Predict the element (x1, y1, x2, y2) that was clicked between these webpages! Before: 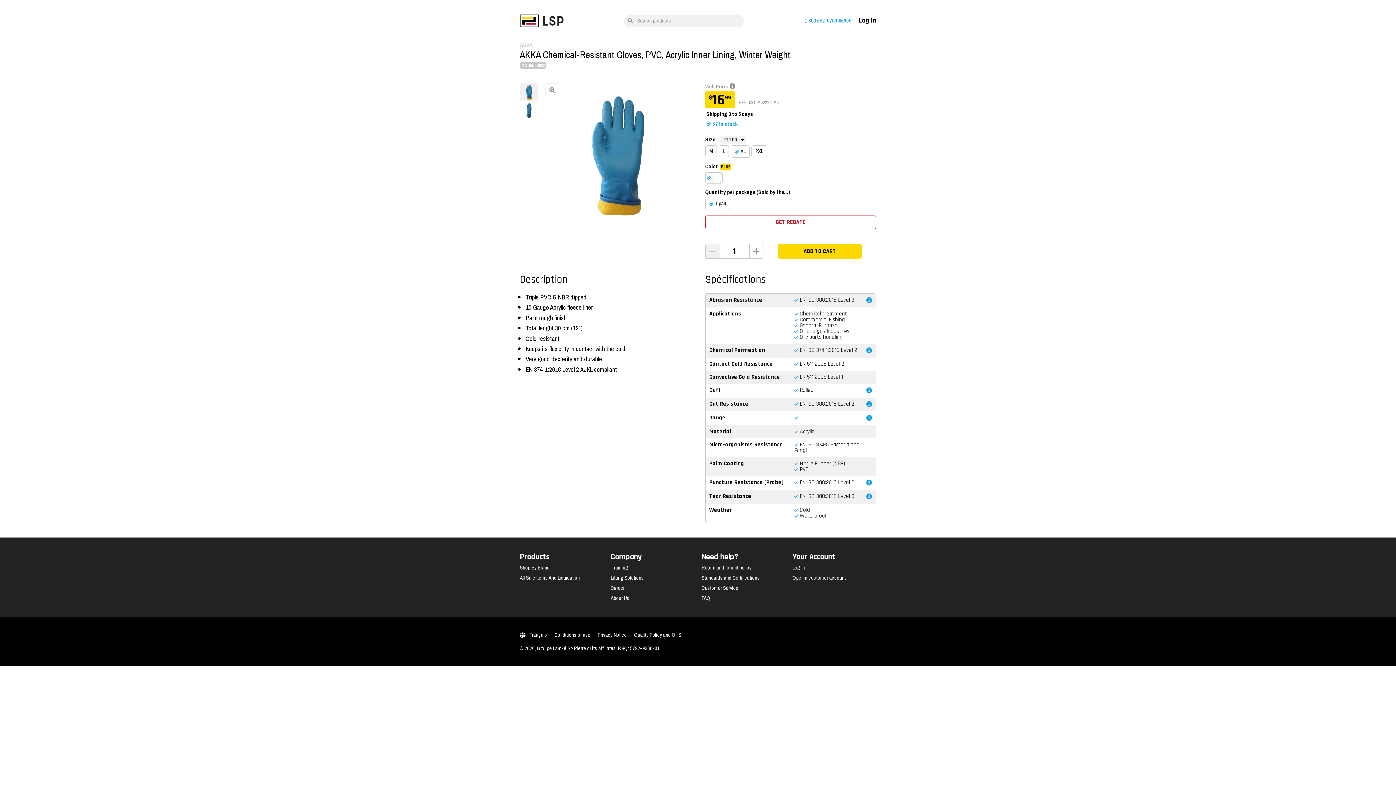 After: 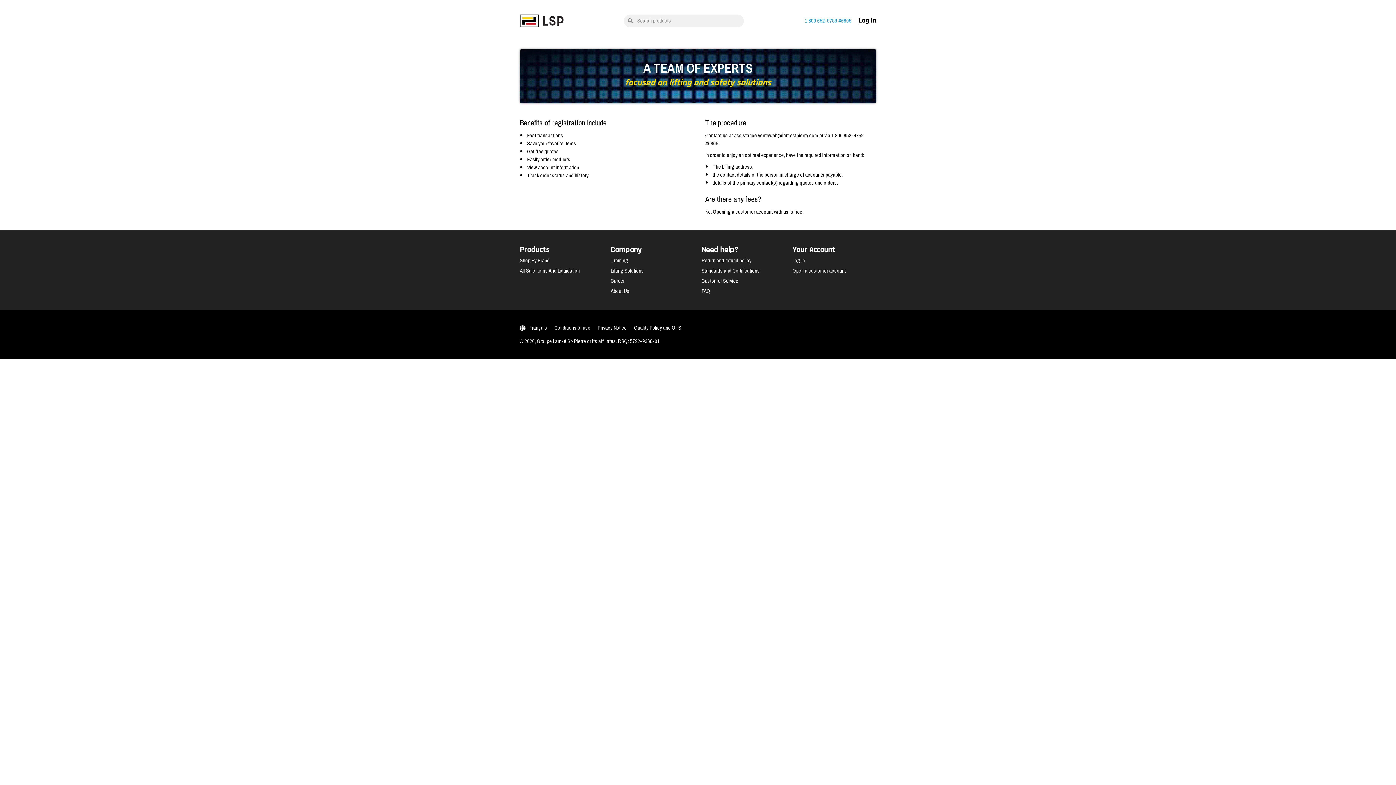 Action: bbox: (792, 573, 846, 583) label: Open a customer account